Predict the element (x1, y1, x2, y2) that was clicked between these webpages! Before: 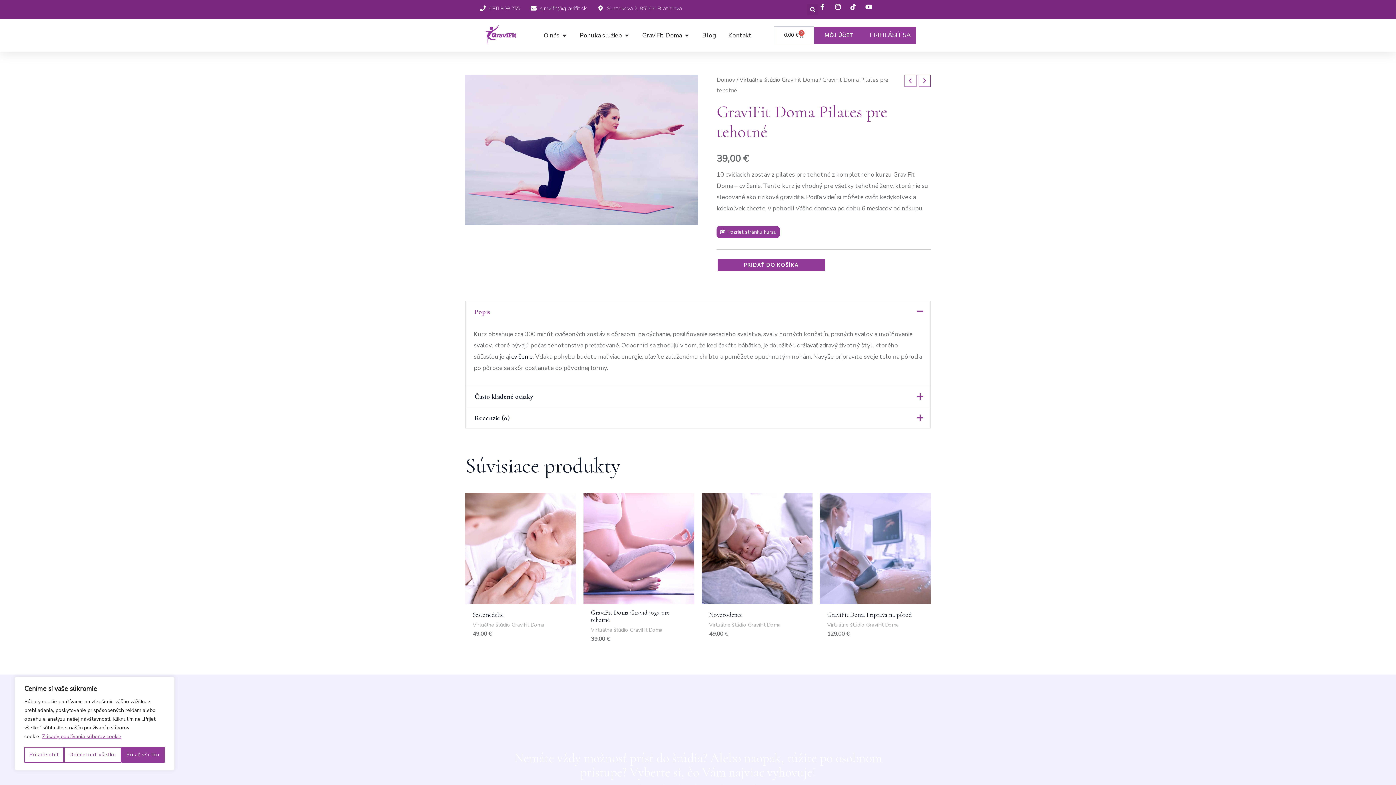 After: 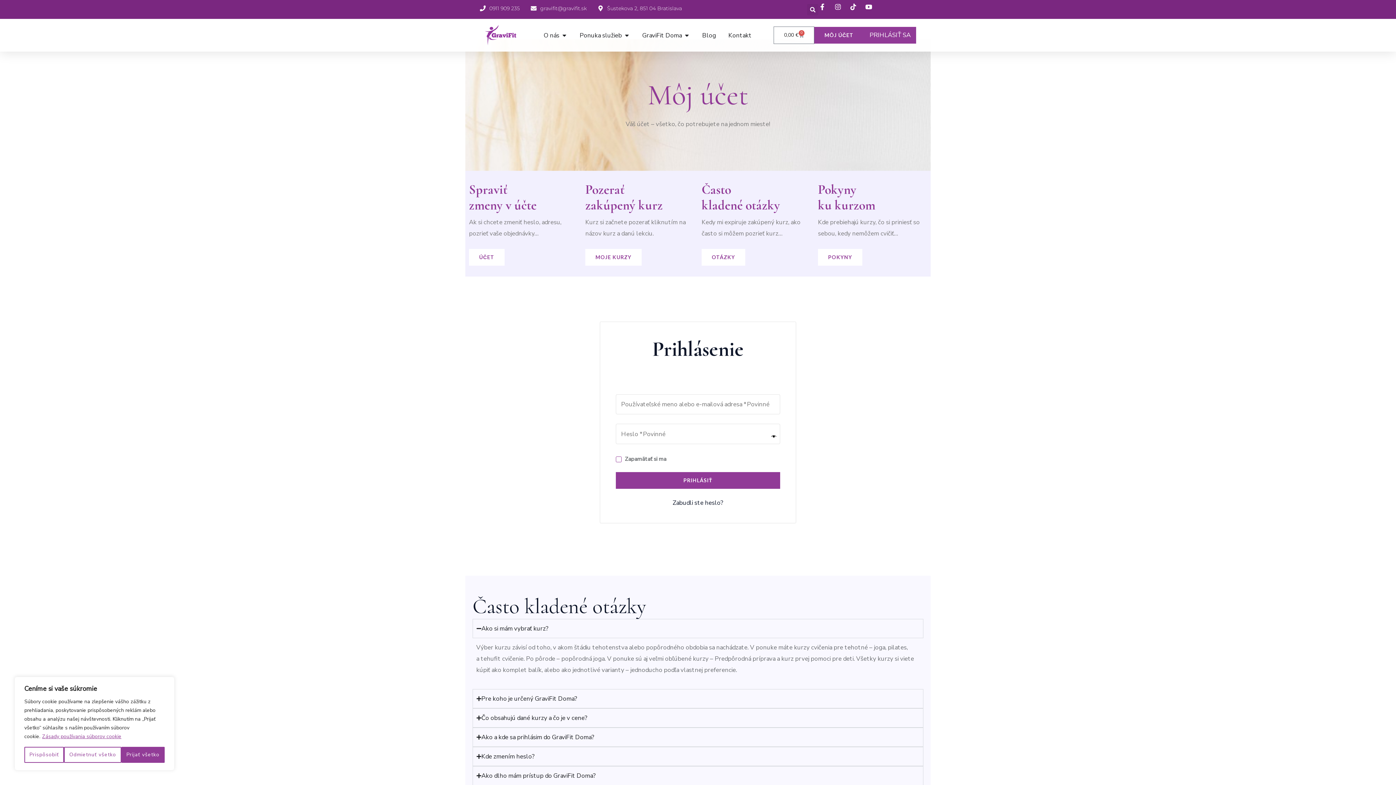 Action: bbox: (814, 27, 864, 43) label: MÔJ ÚČET